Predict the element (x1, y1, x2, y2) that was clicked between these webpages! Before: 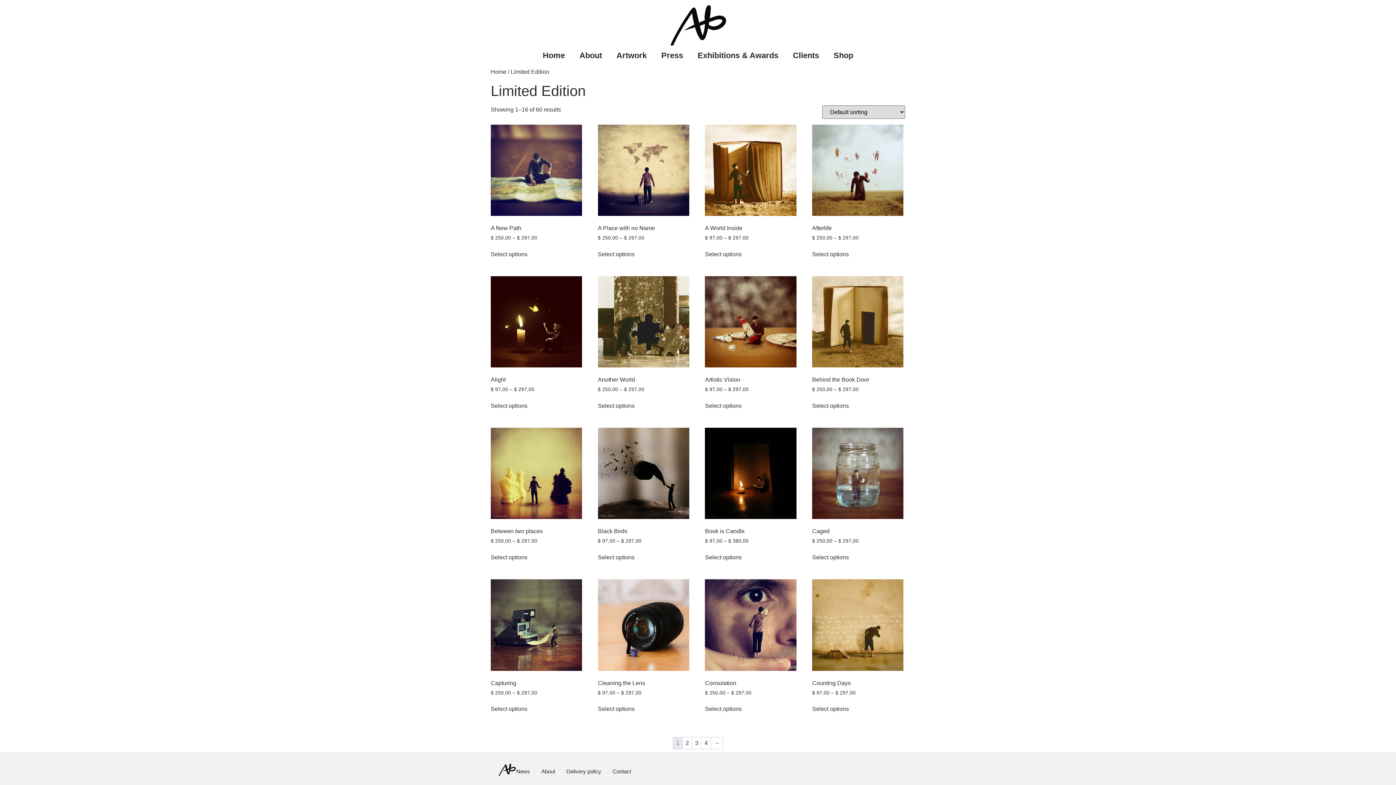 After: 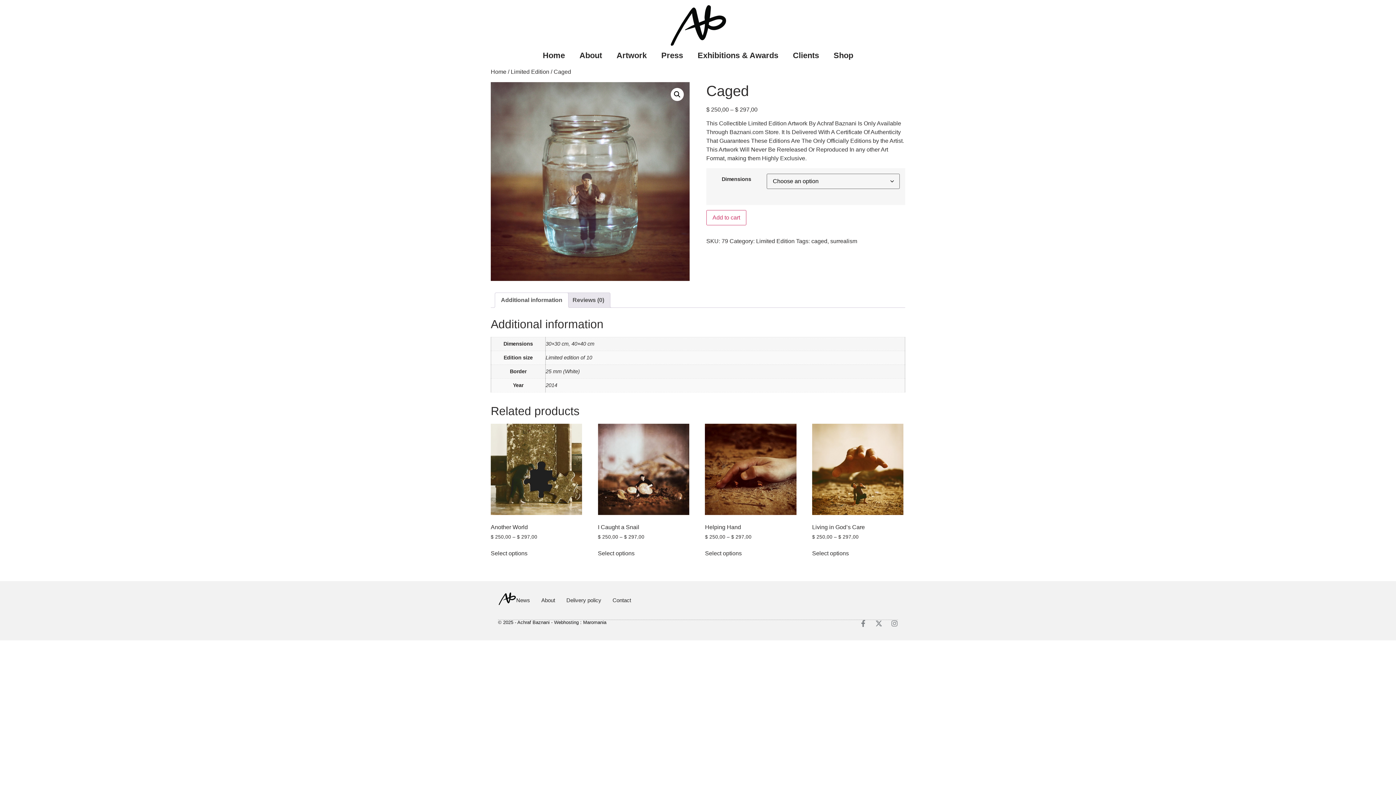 Action: bbox: (812, 428, 903, 545) label: Caged
$ 250,00 – $ 297,00